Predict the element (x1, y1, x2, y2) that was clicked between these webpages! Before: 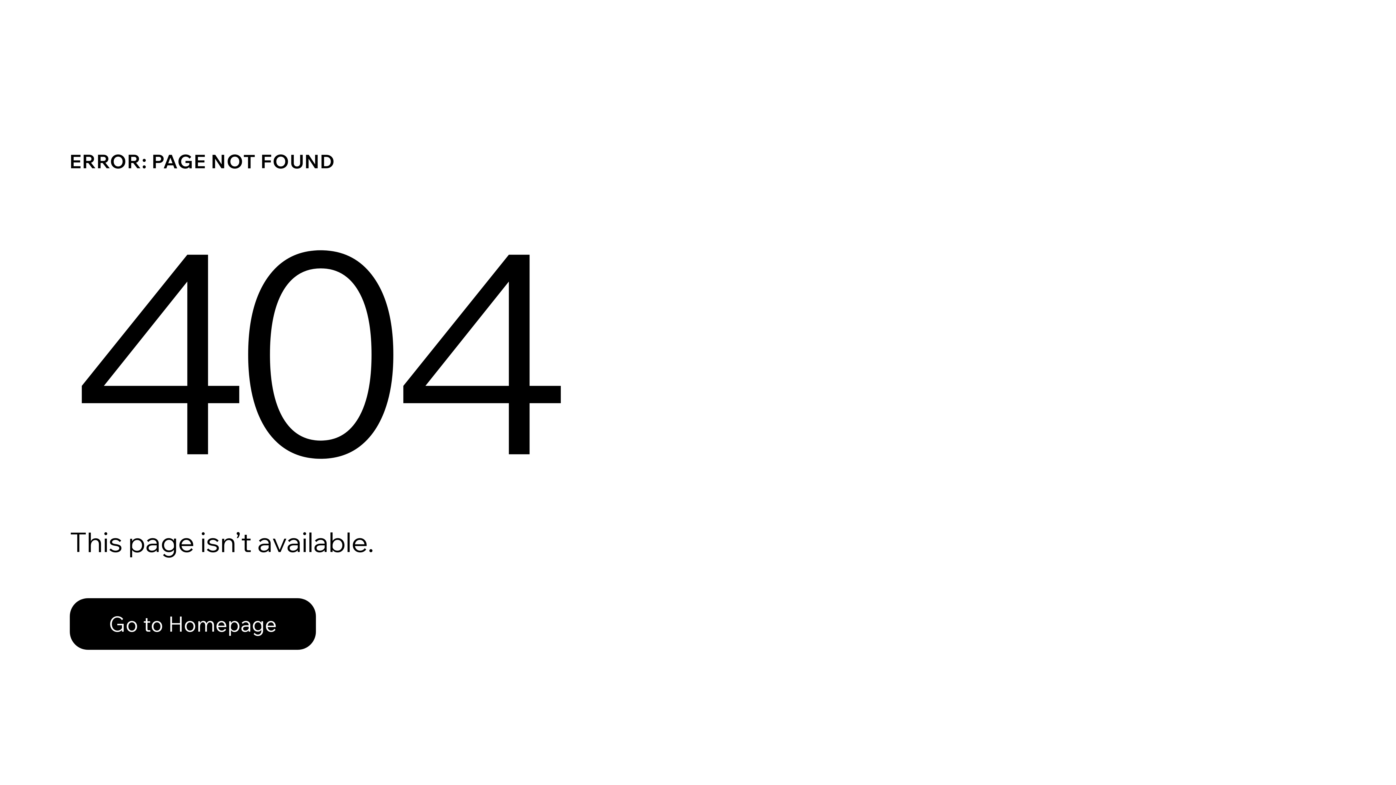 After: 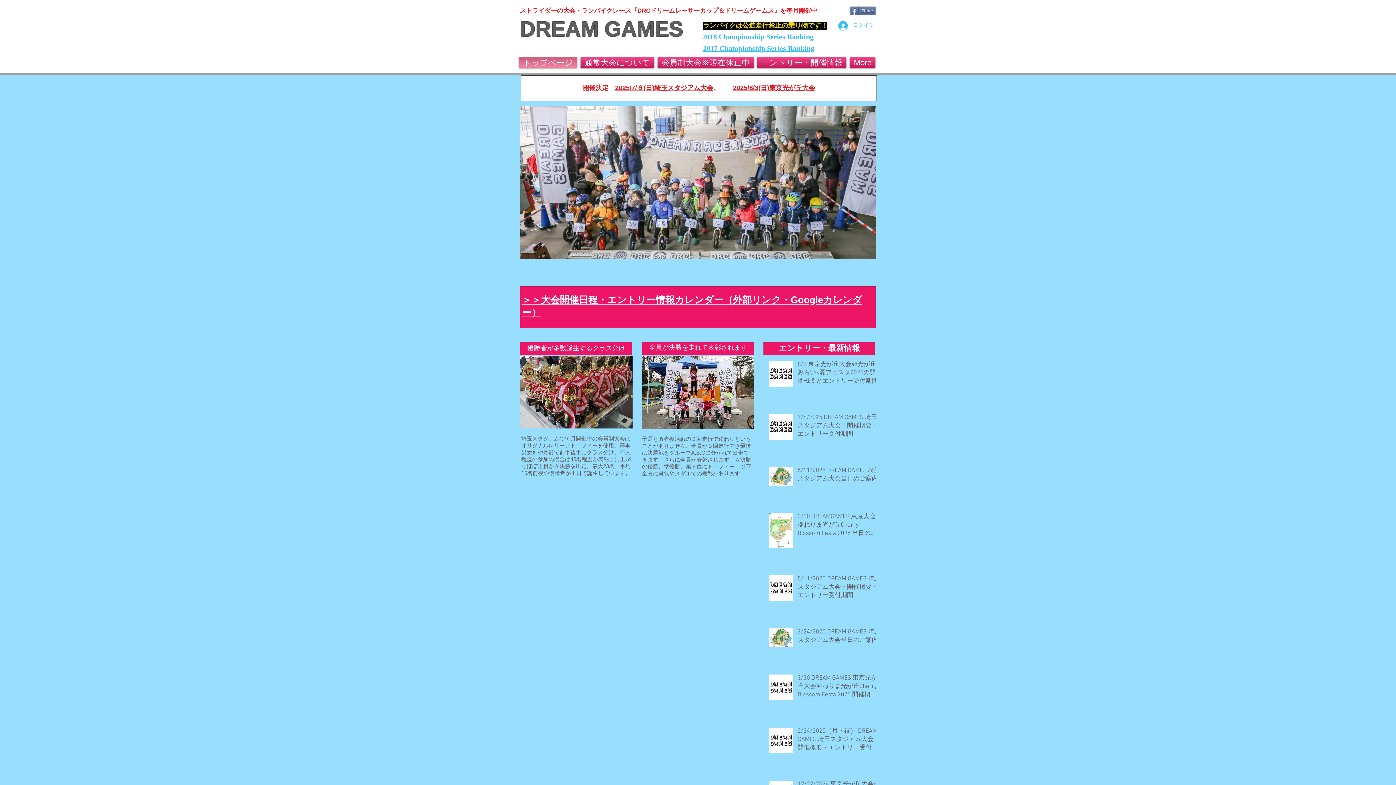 Action: label: Go to Homepage bbox: (69, 598, 316, 650)